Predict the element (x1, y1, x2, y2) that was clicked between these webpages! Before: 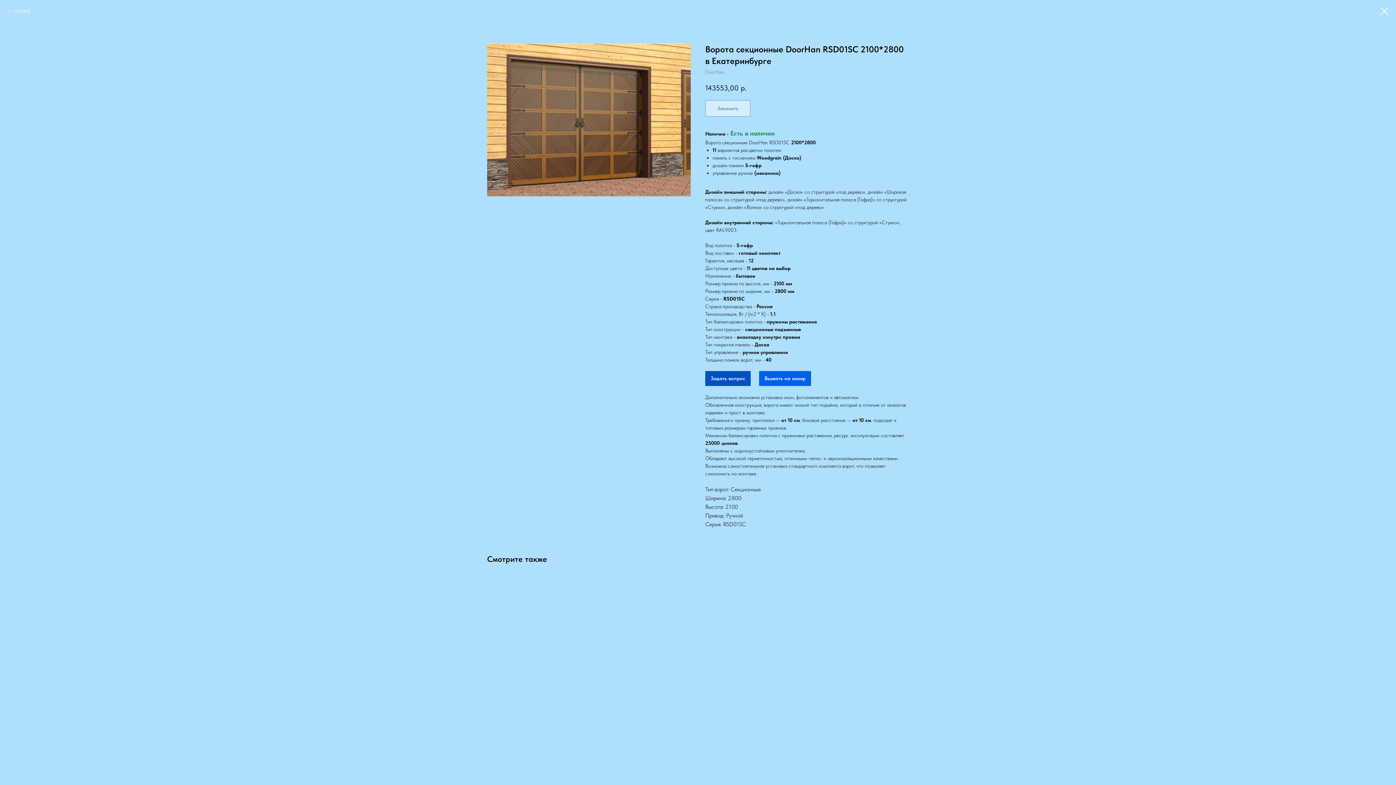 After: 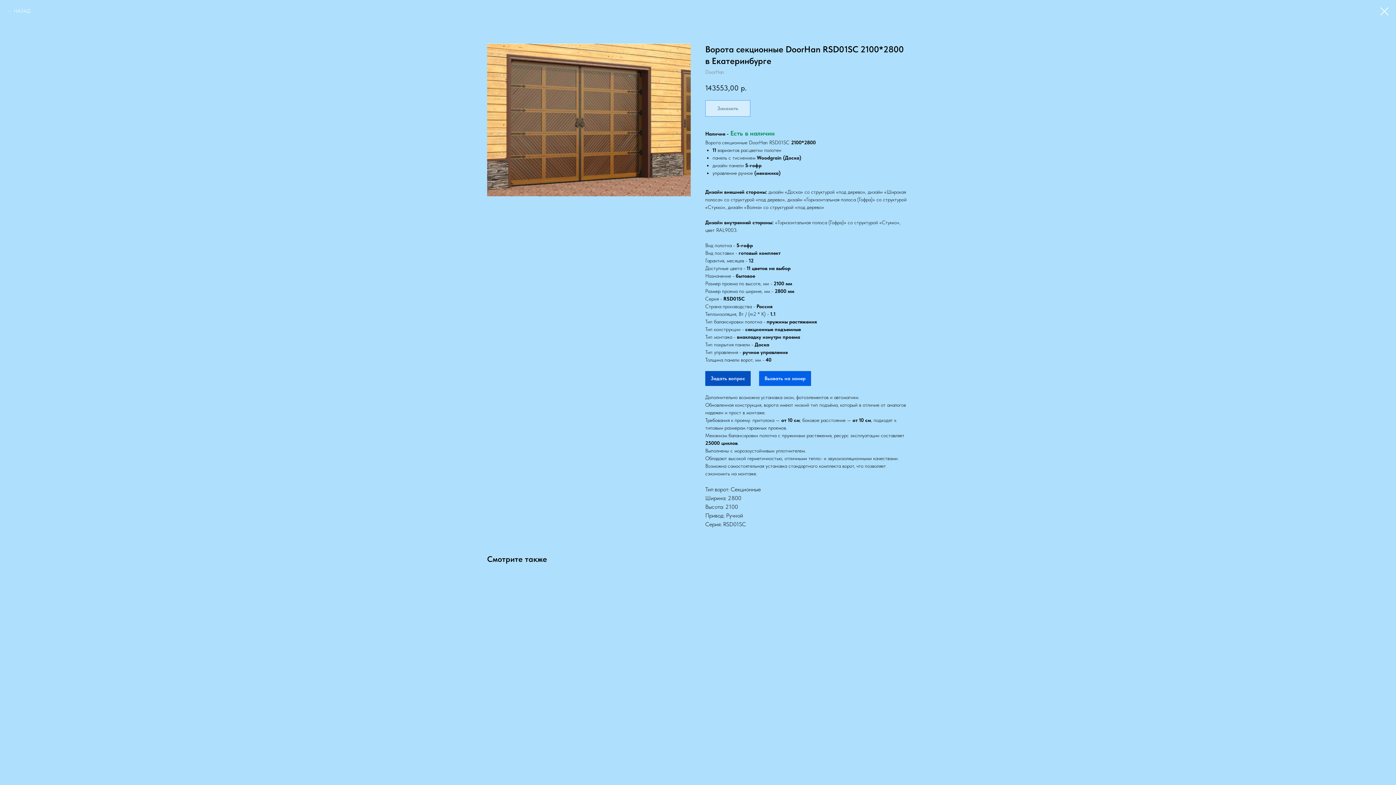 Action: bbox: (759, 371, 811, 386) label: Вызвать на замер